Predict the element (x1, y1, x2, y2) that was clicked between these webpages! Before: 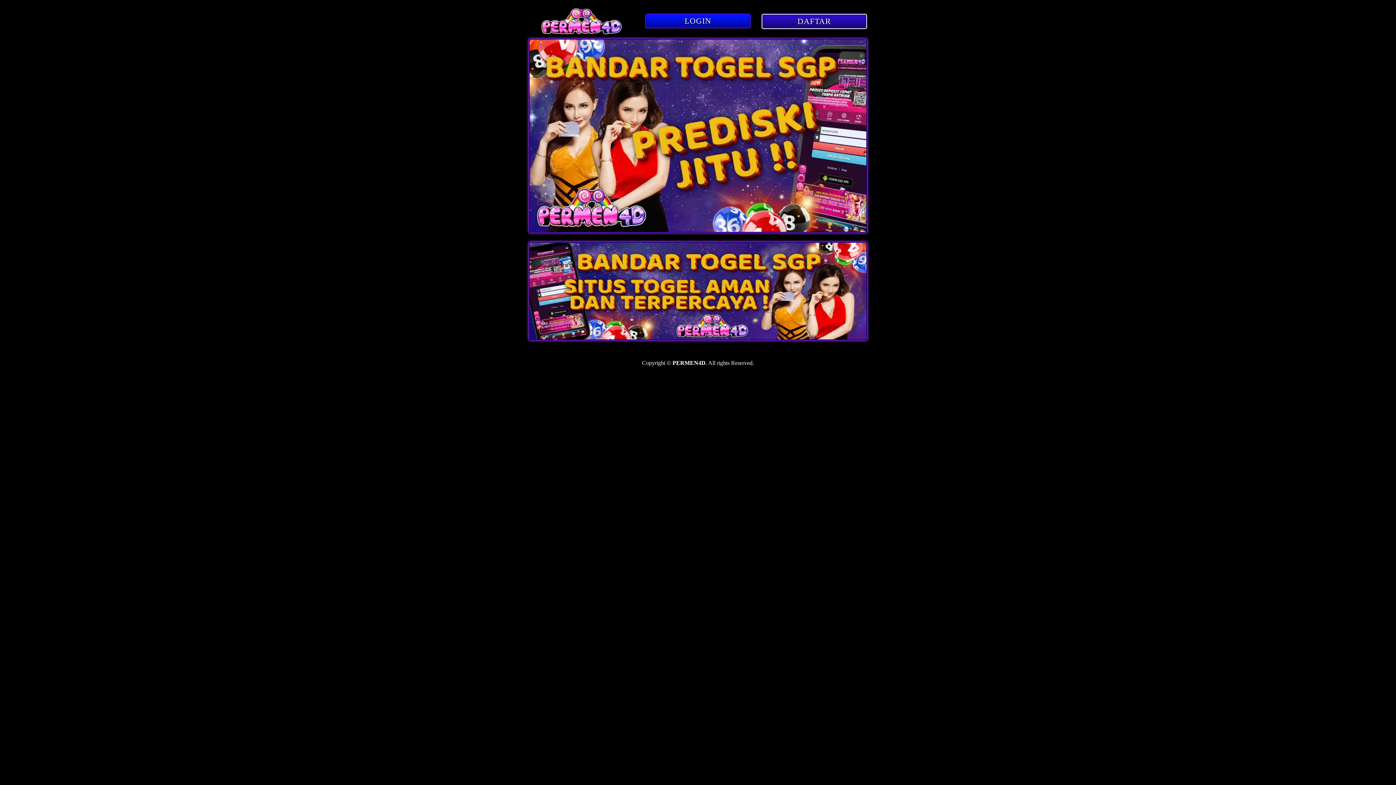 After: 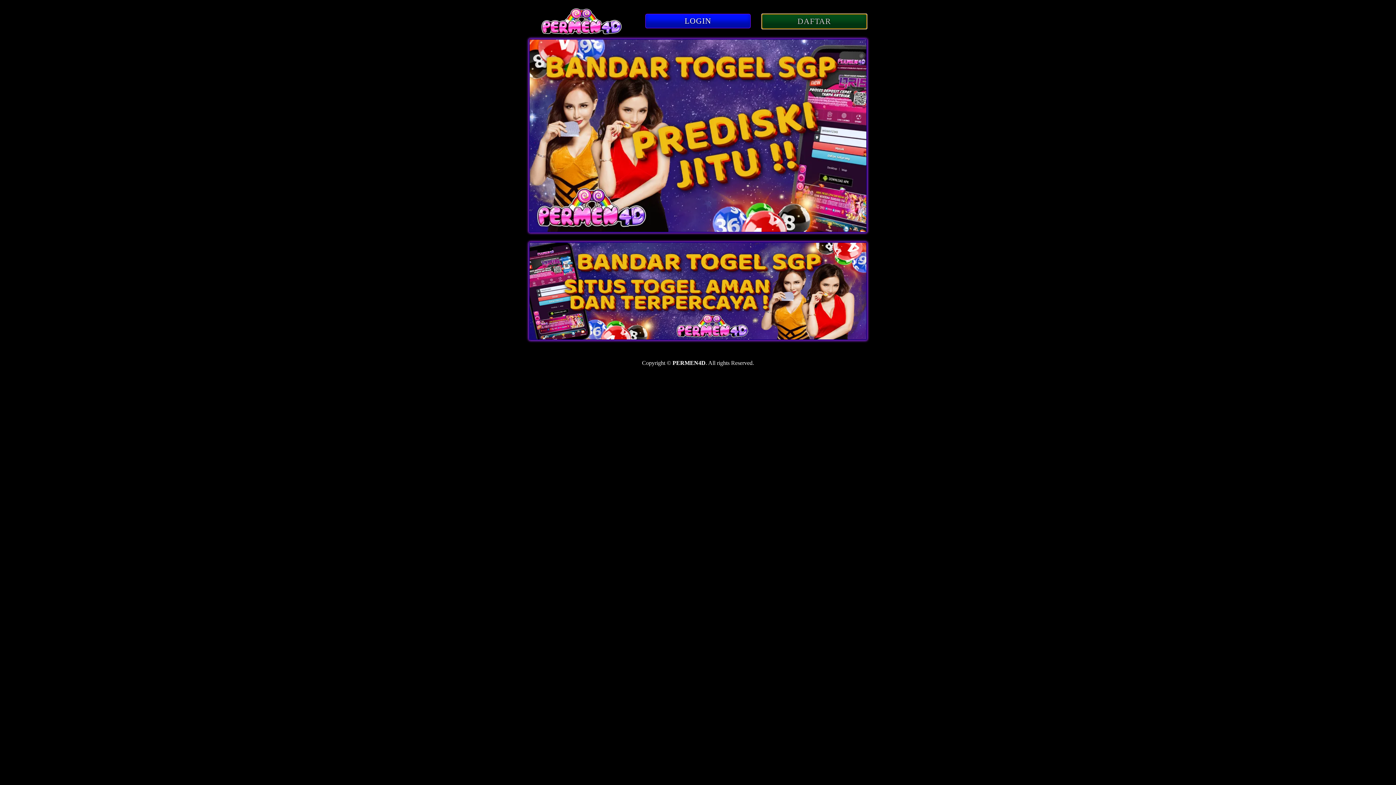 Action: bbox: (761, 18, 867, 25) label: DAFTAR